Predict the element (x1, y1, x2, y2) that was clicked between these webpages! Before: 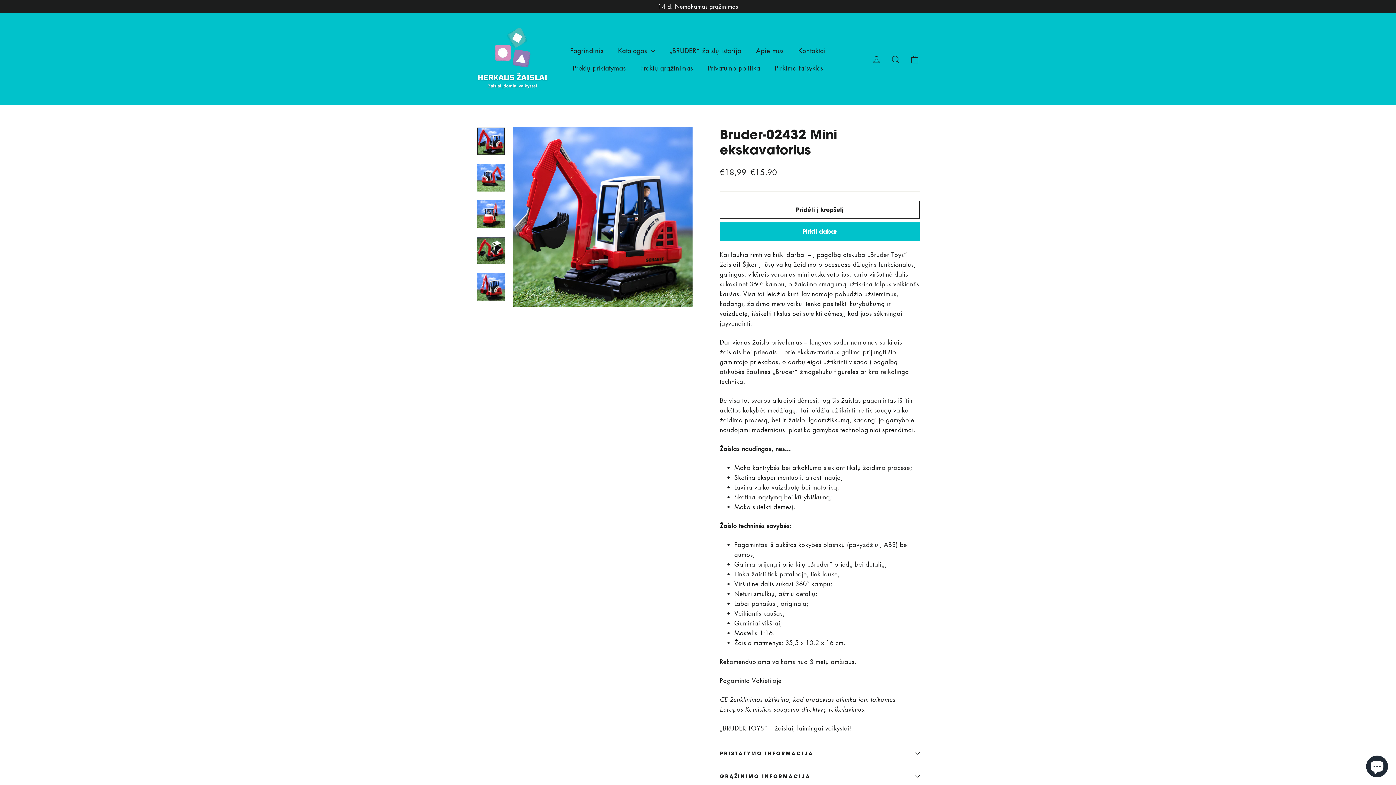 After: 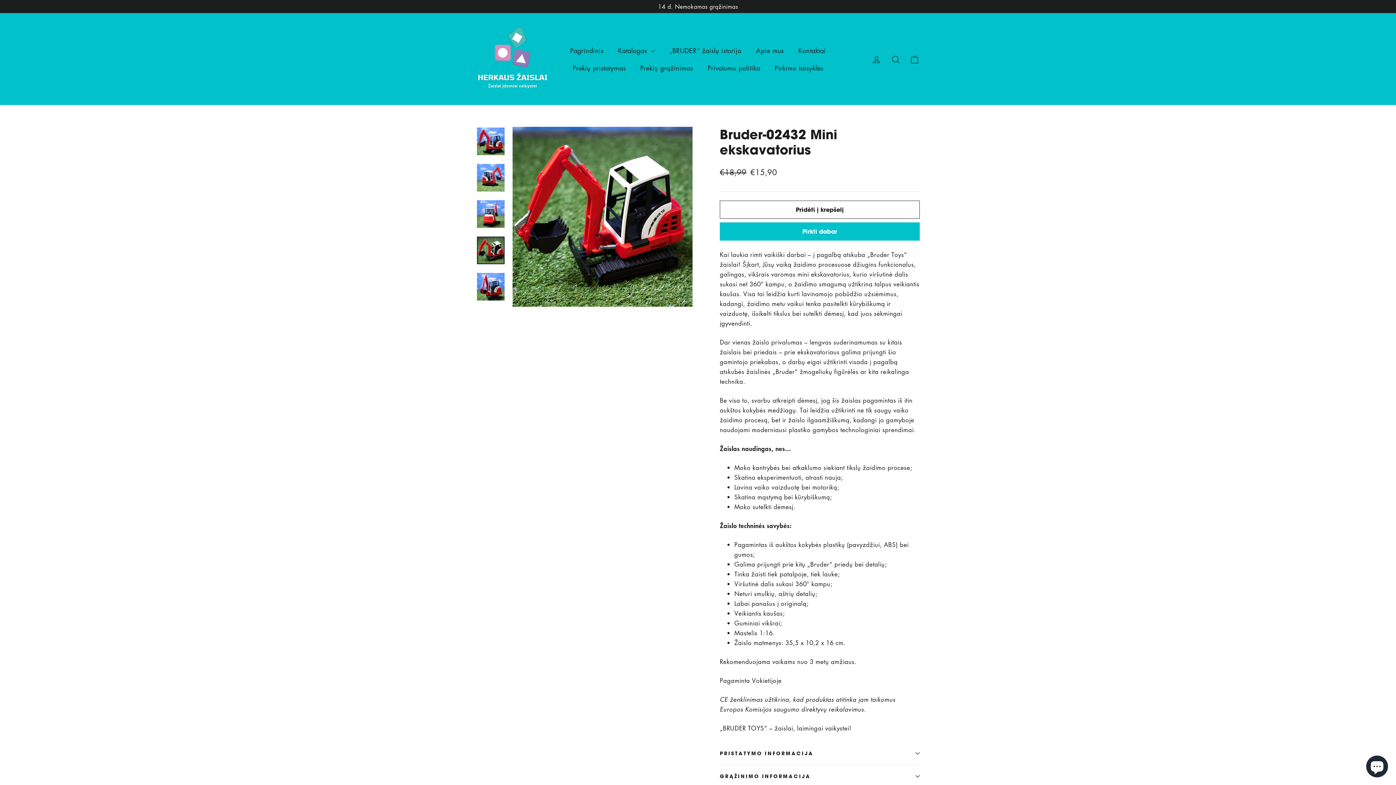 Action: bbox: (477, 236, 504, 264)